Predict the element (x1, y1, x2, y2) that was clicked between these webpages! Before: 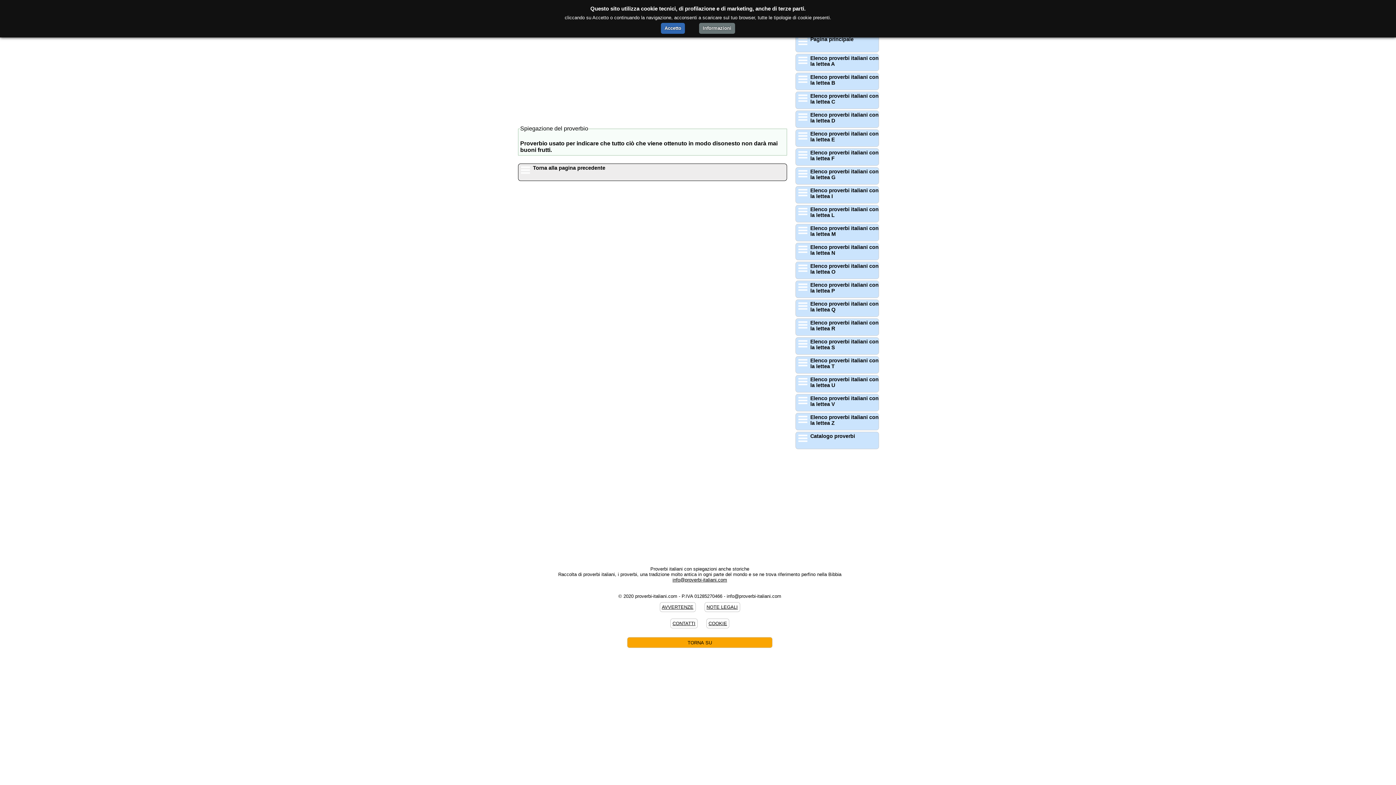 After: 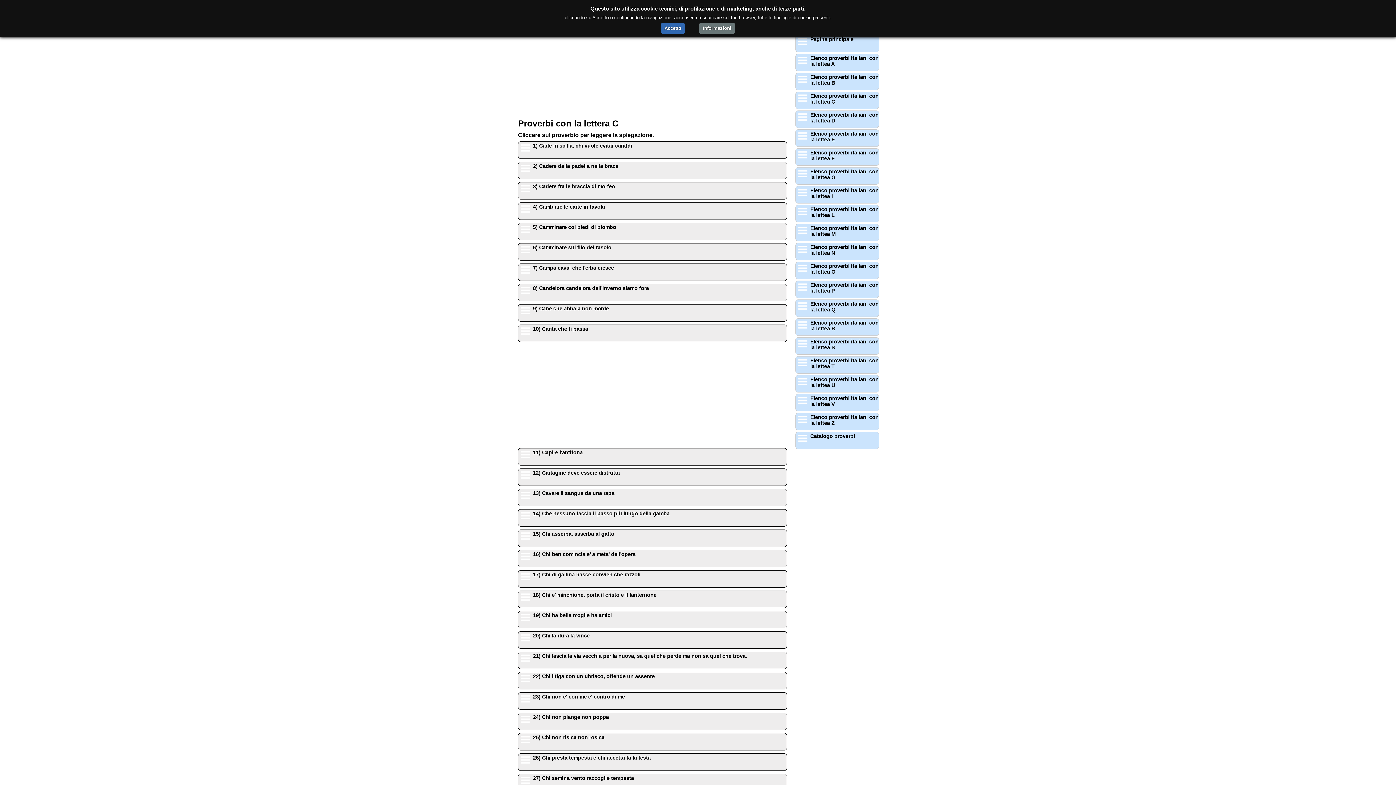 Action: label: Elenco proverbi italiani con la lettea C bbox: (795, 91, 879, 109)